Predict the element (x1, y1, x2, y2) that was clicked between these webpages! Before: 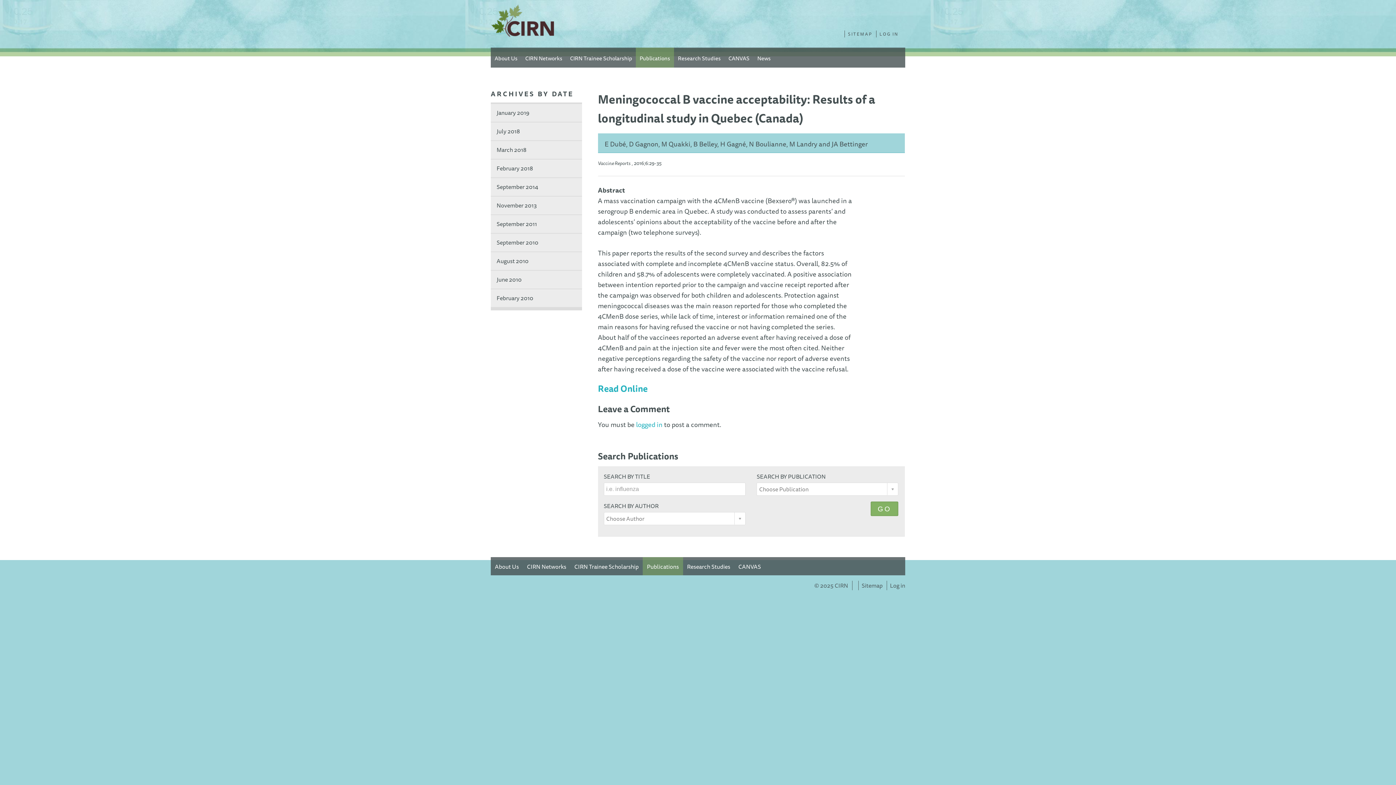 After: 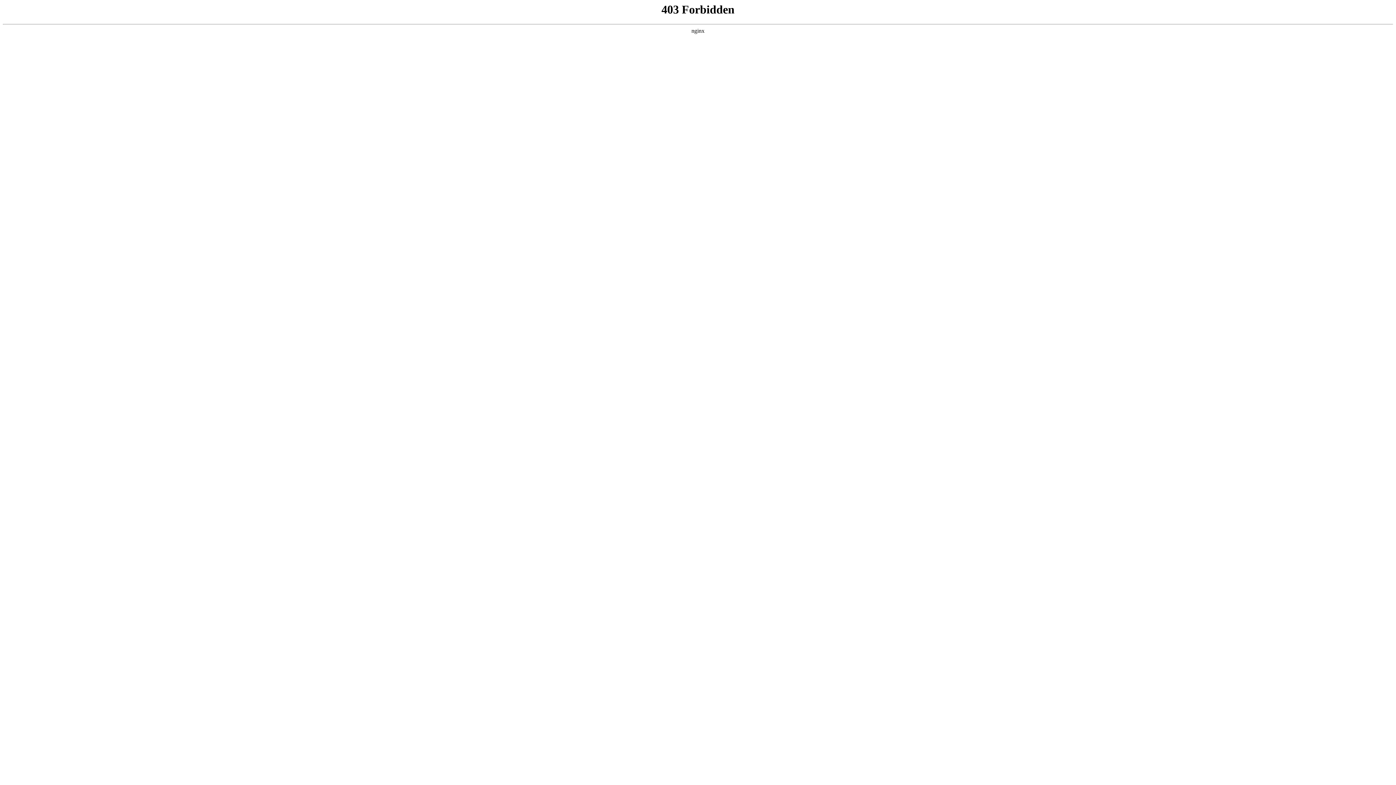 Action: bbox: (724, 47, 753, 67) label: CANVAS